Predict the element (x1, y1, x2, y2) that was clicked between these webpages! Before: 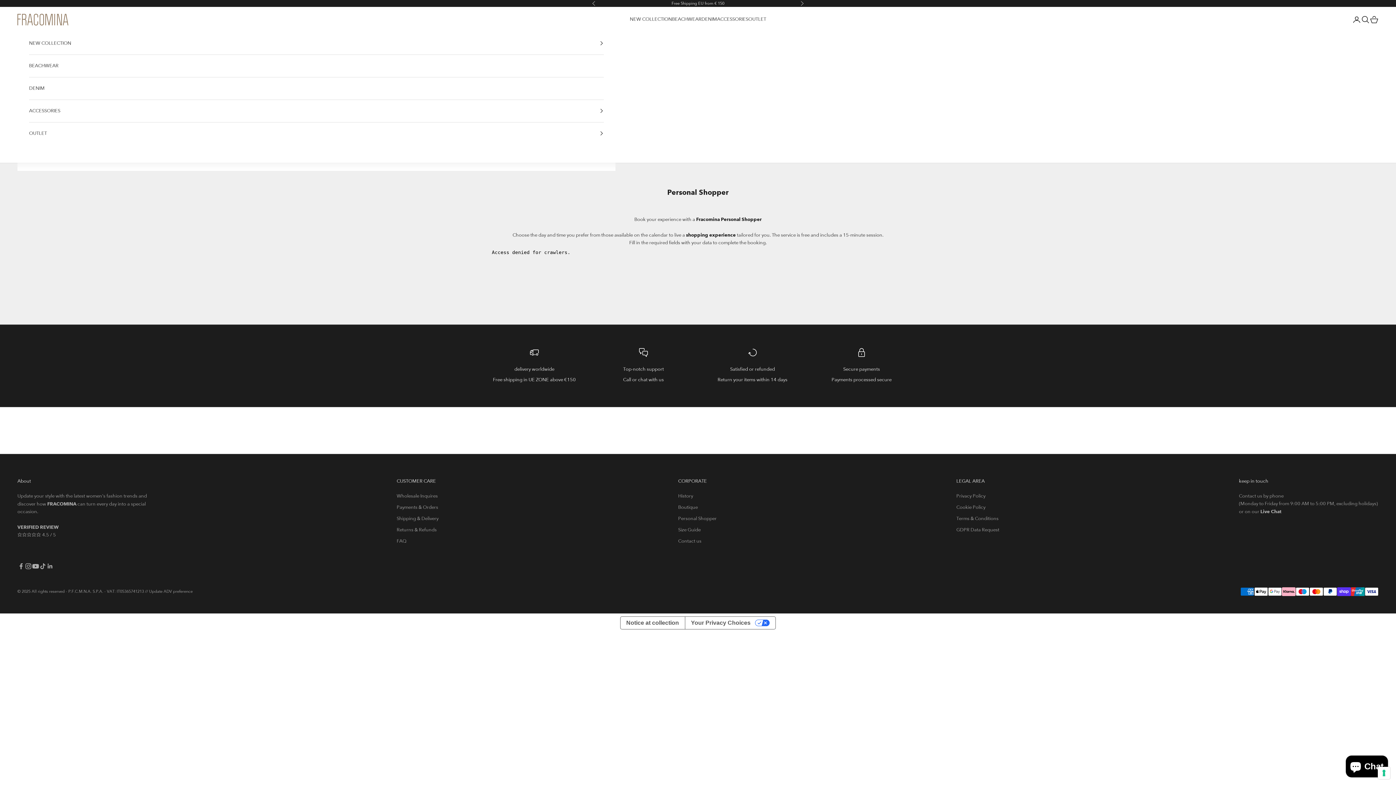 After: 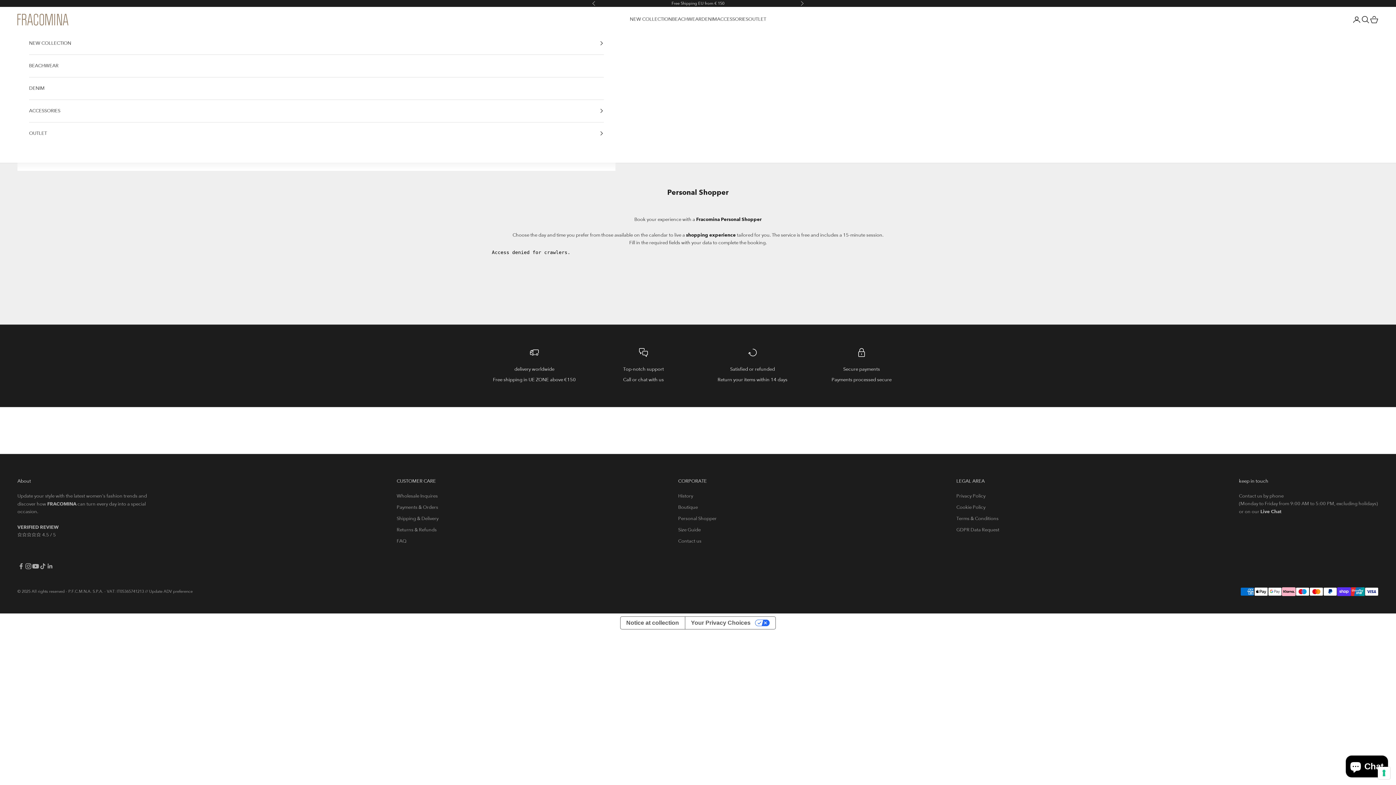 Action: bbox: (1269, 438, 1284, 444) label: phone